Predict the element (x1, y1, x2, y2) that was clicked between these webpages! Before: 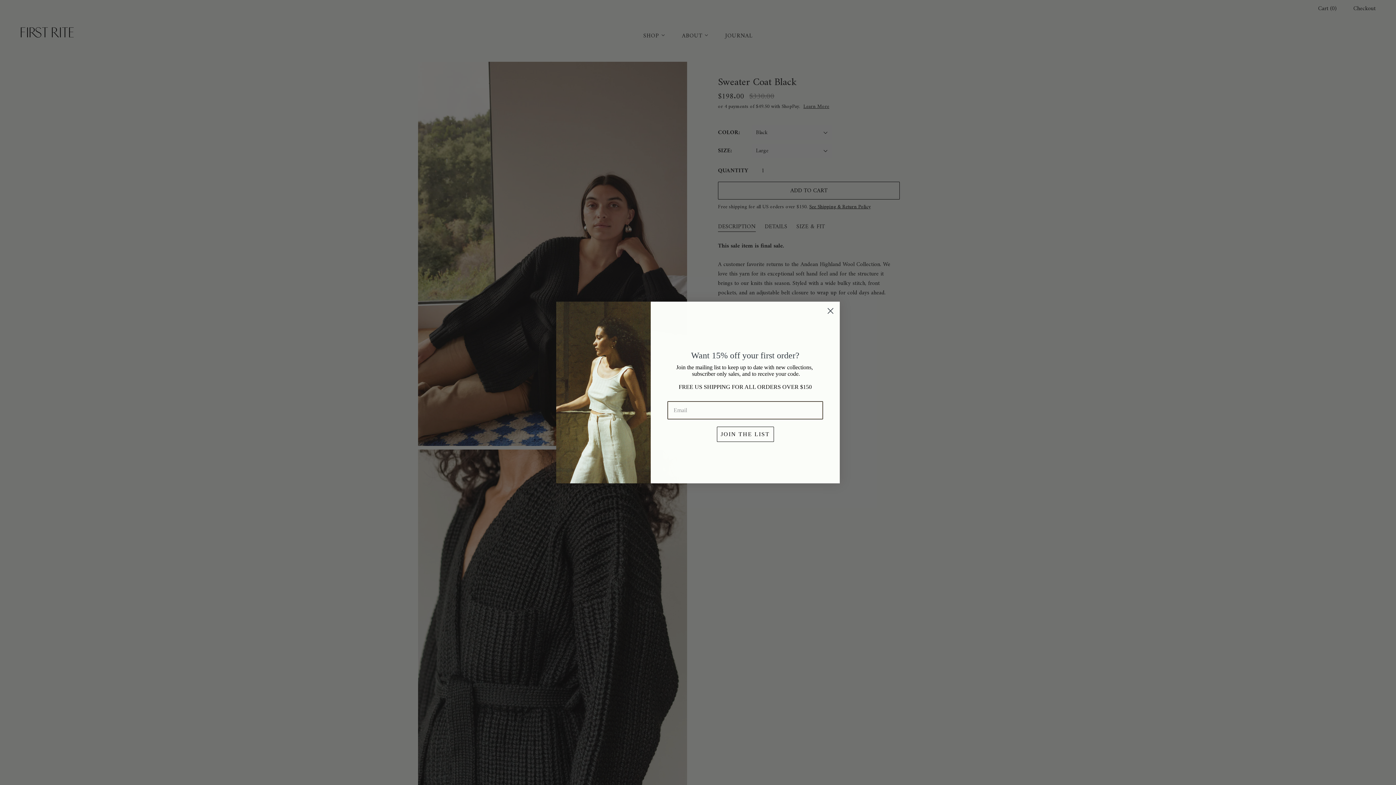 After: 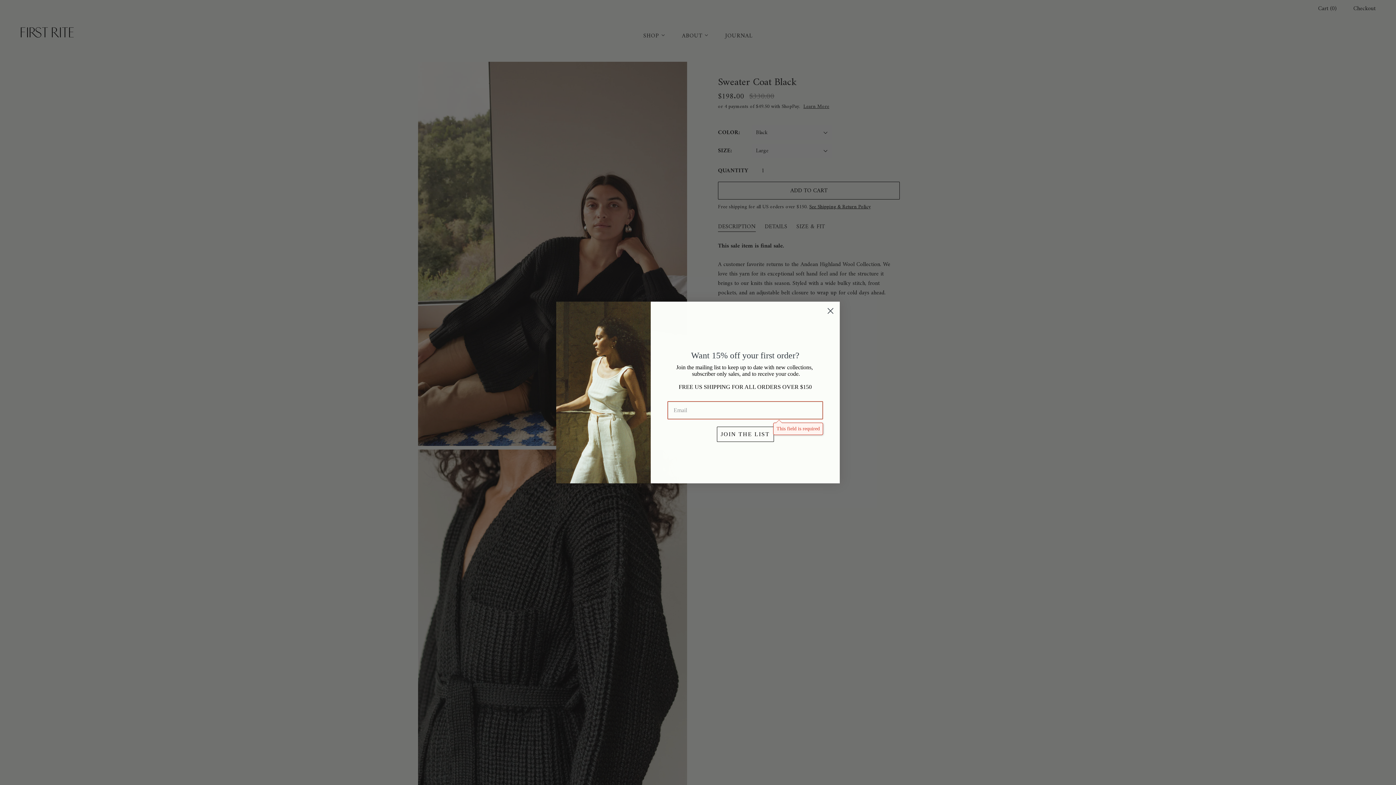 Action: label: JOIN THE LIST bbox: (716, 426, 774, 442)